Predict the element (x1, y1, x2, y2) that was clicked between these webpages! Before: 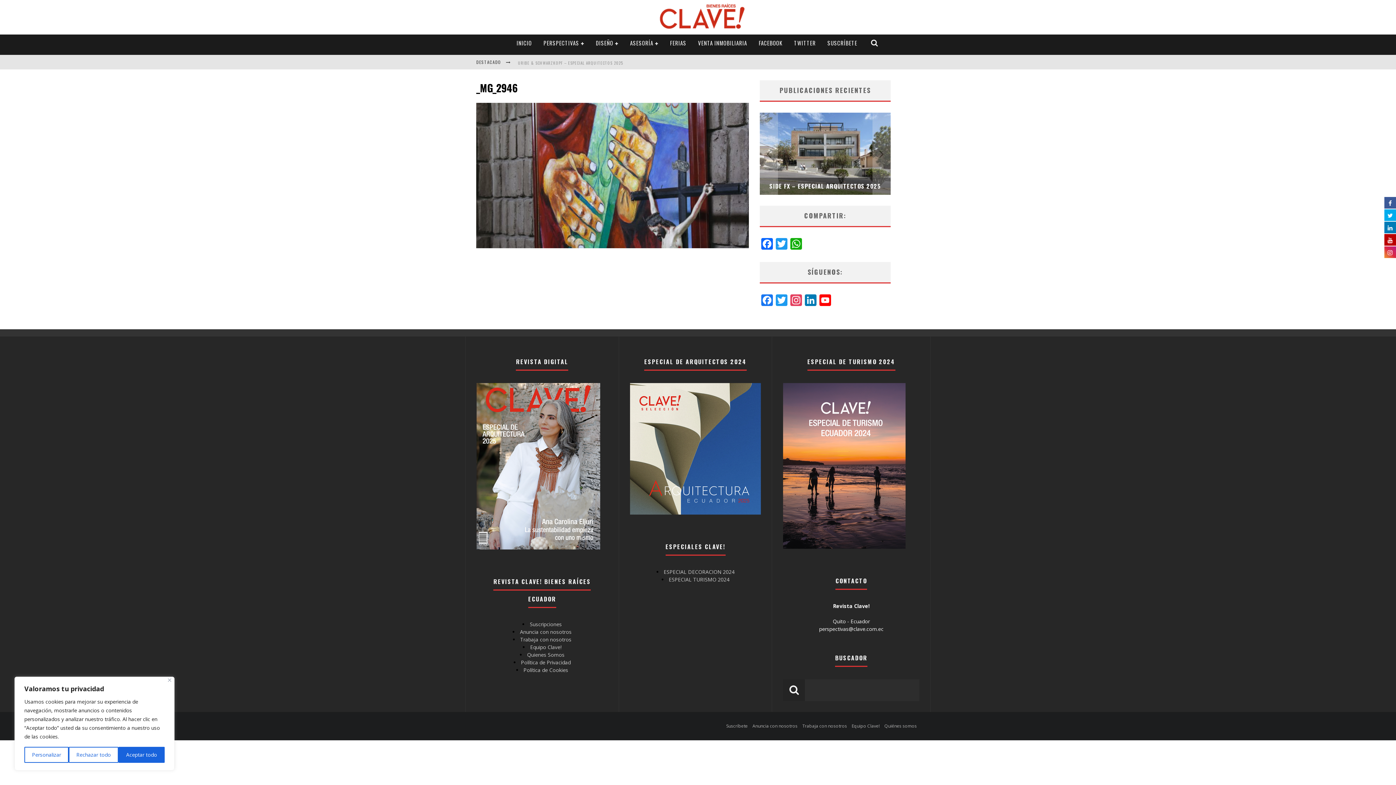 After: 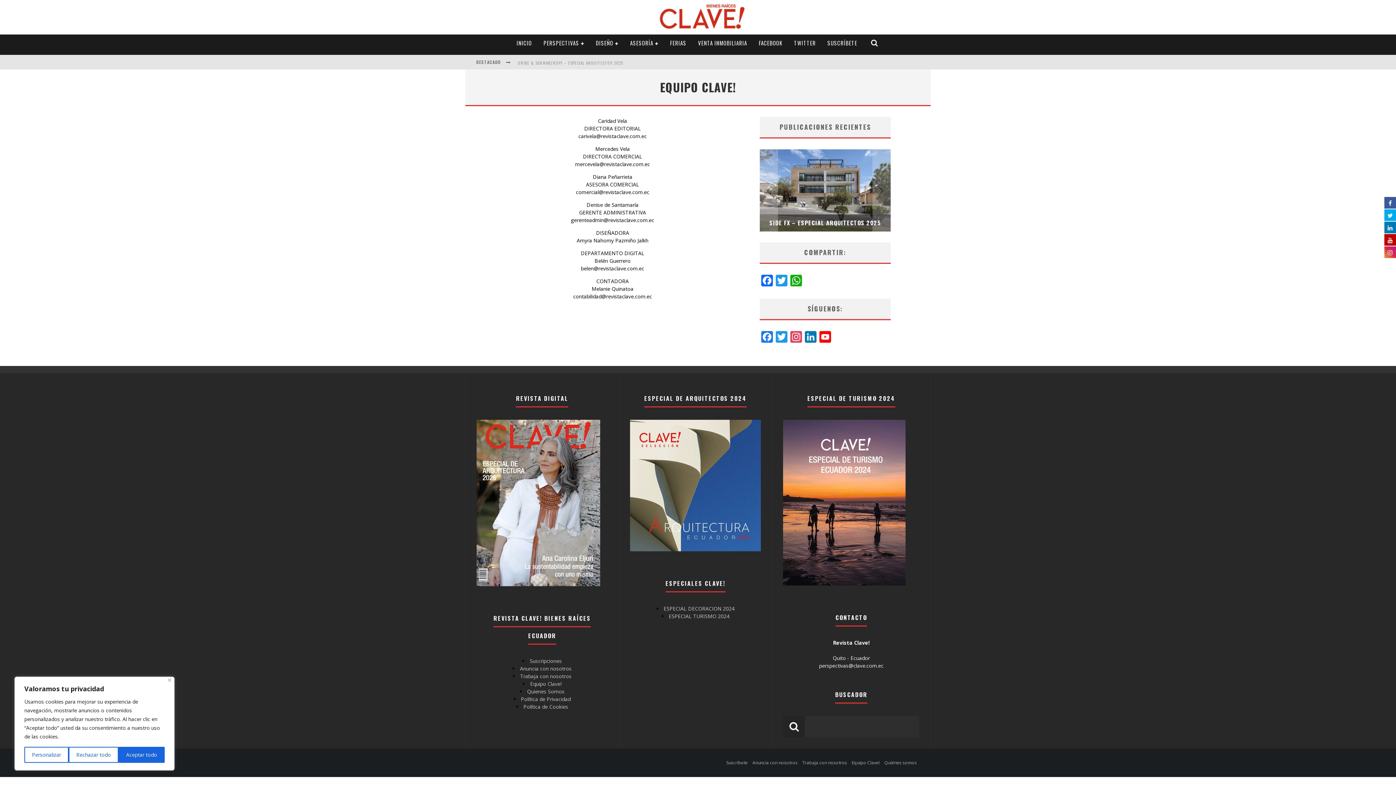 Action: bbox: (530, 644, 561, 650) label: Equipo Clave!